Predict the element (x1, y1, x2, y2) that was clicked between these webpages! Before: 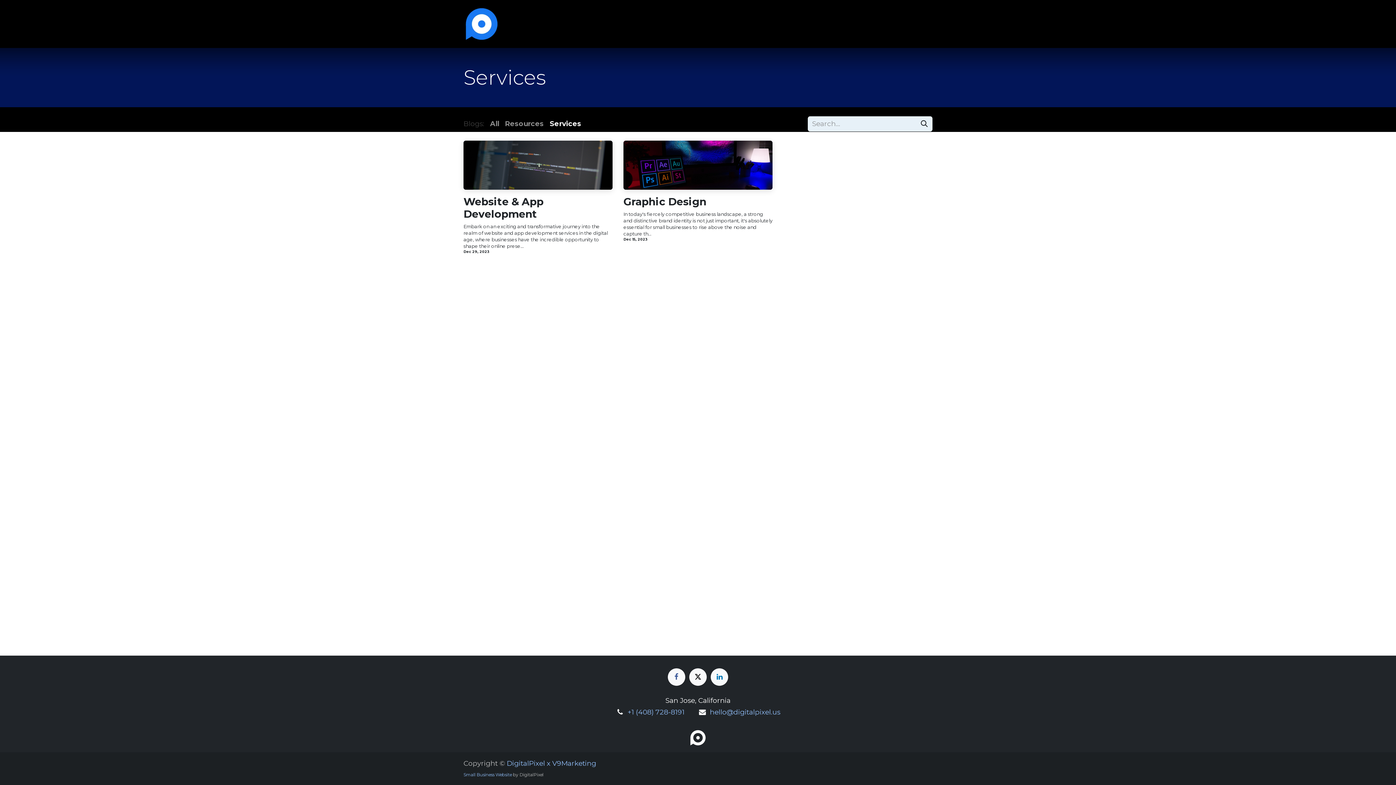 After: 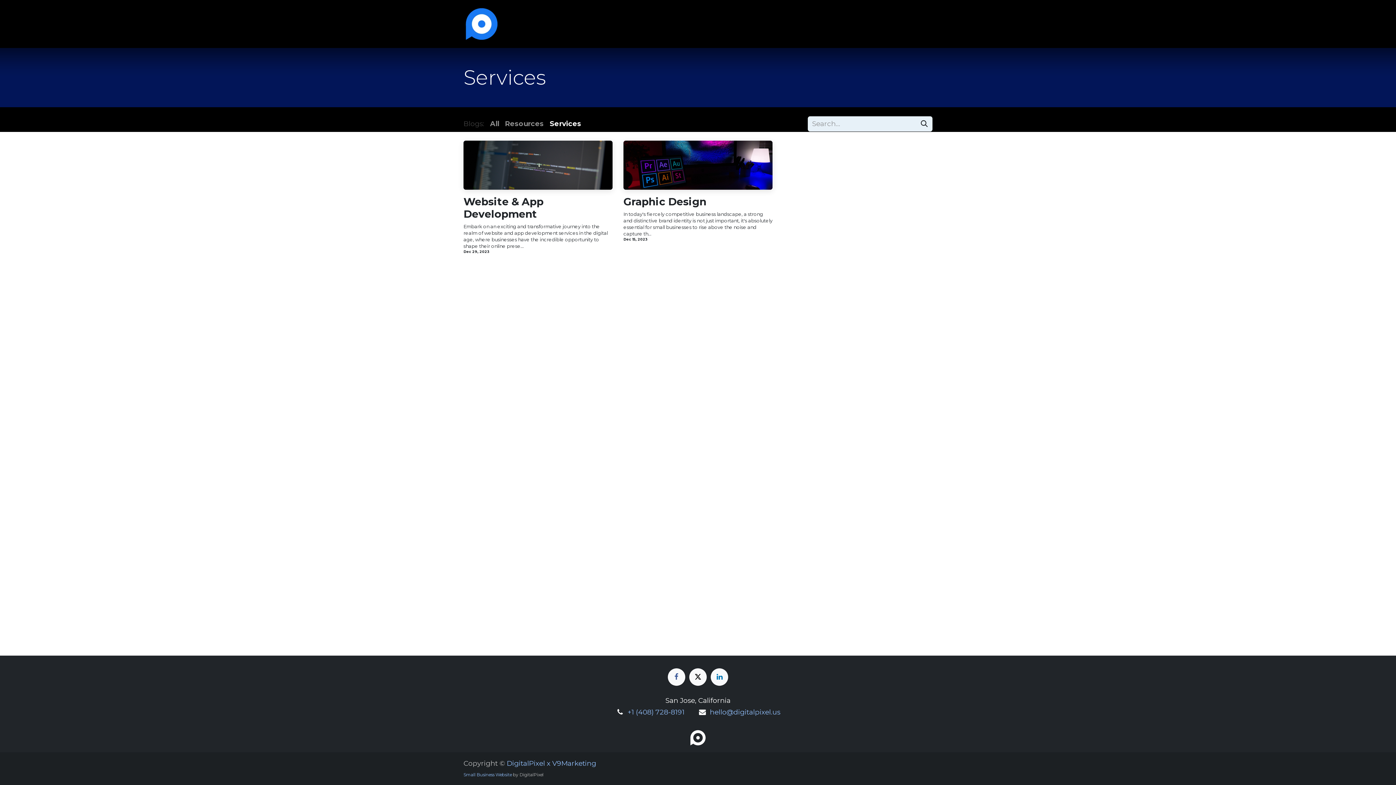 Action: label: What we do  bbox: (702, 16, 764, 32)